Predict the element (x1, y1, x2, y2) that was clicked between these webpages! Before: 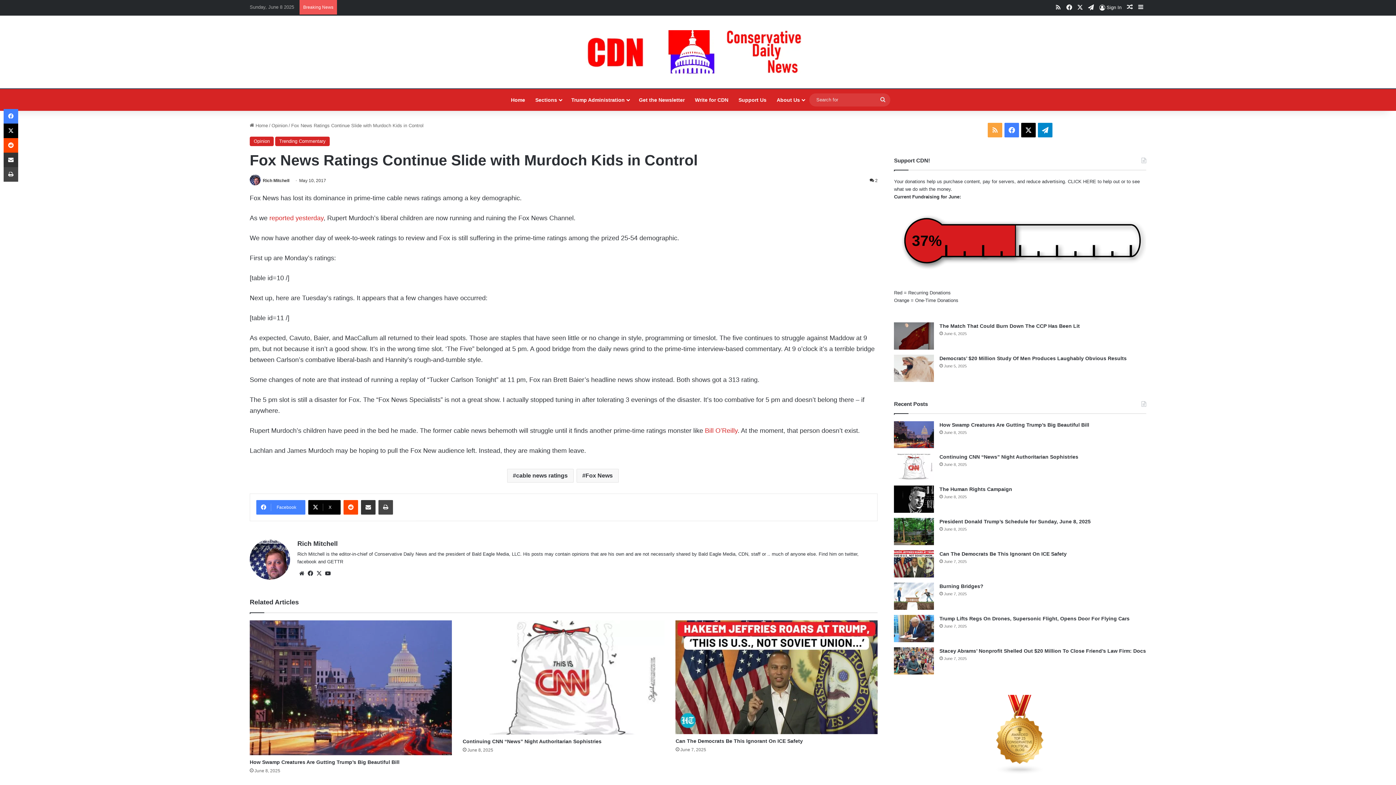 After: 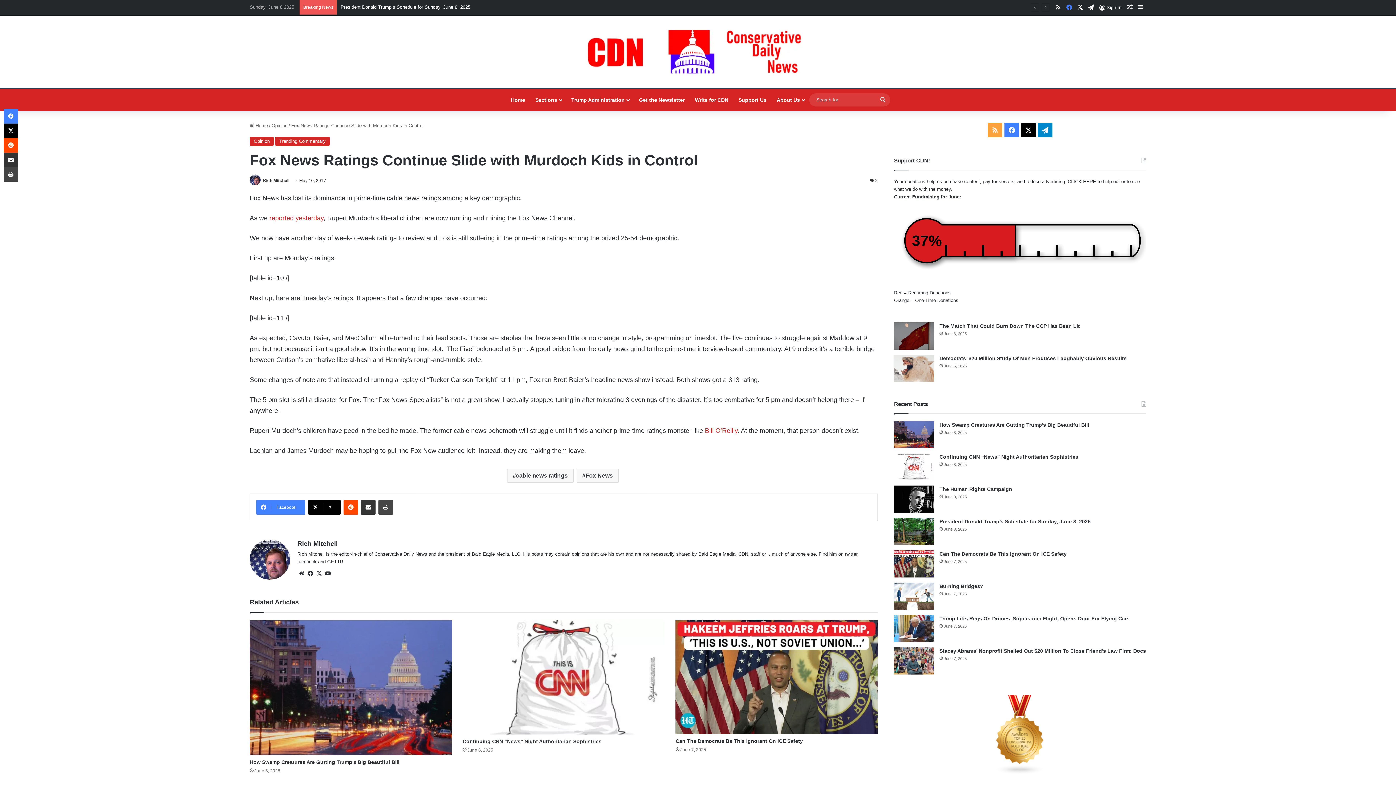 Action: label: Facebook bbox: (1064, 0, 1074, 15)